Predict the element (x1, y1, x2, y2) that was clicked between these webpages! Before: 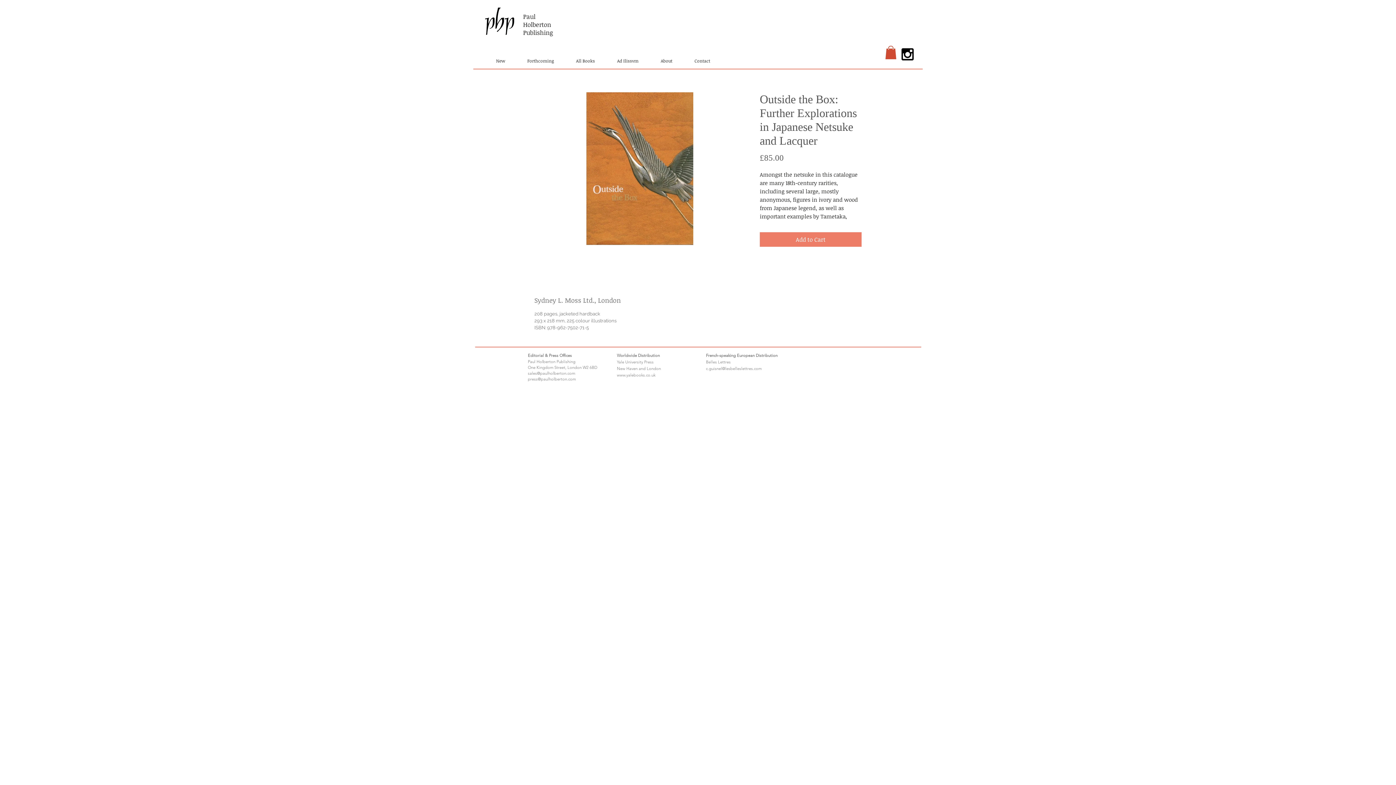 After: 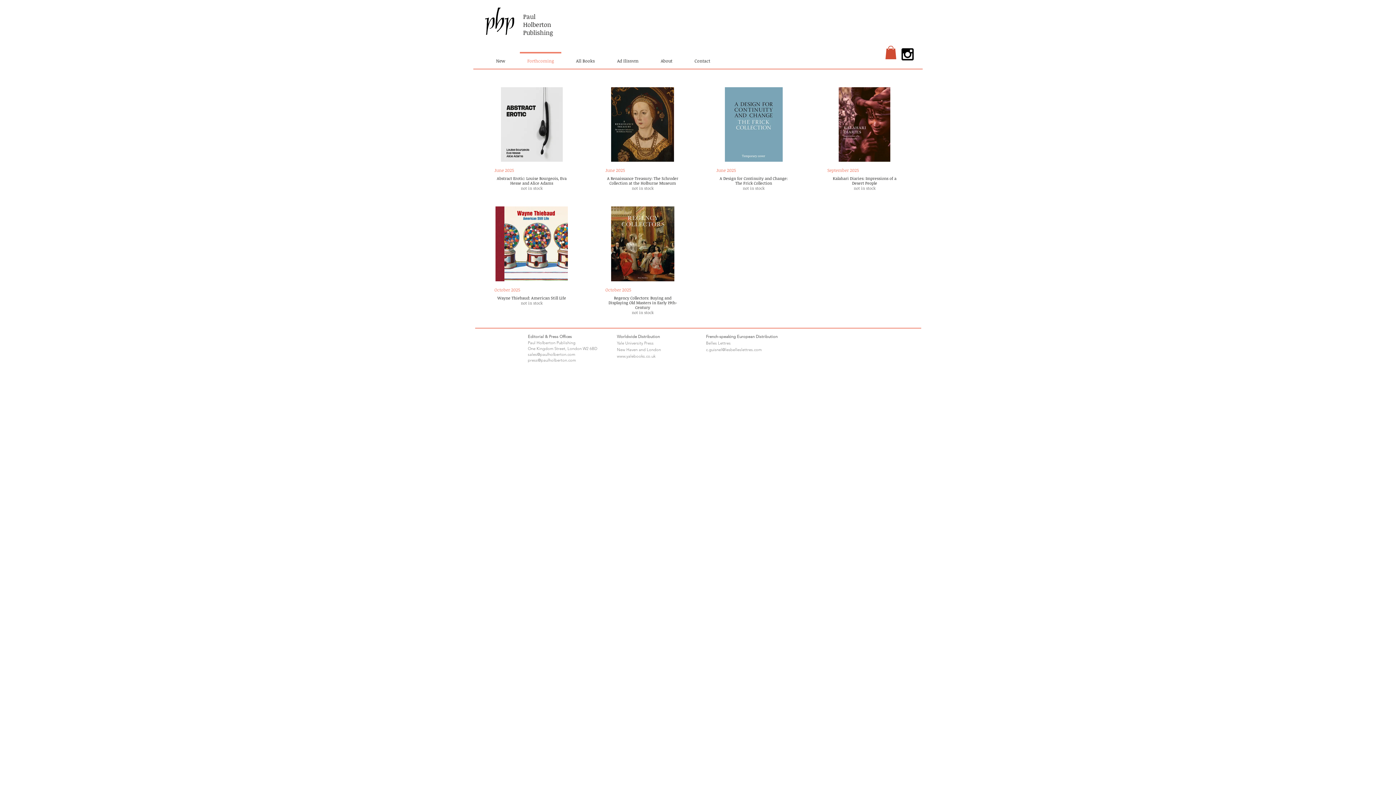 Action: bbox: (516, 52, 565, 62) label: Forthcoming